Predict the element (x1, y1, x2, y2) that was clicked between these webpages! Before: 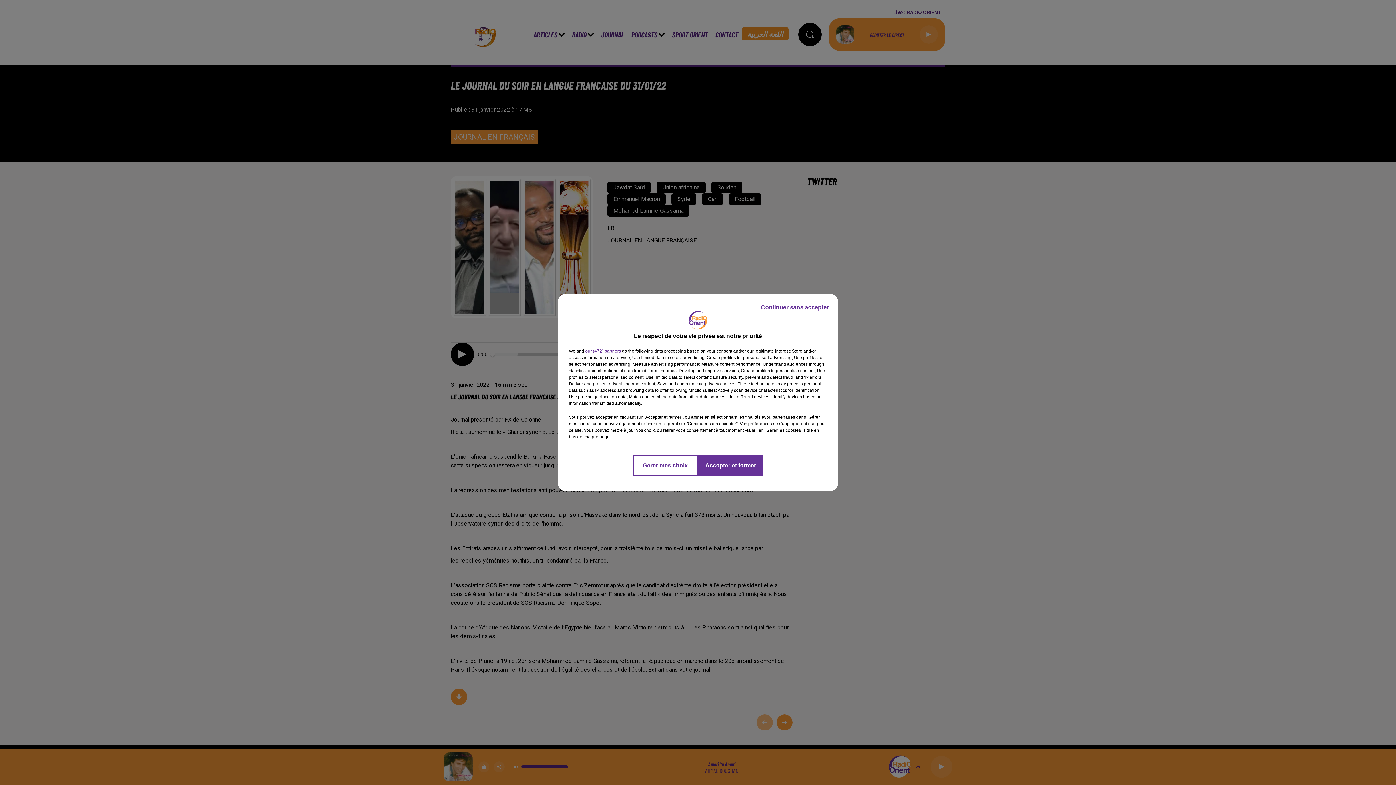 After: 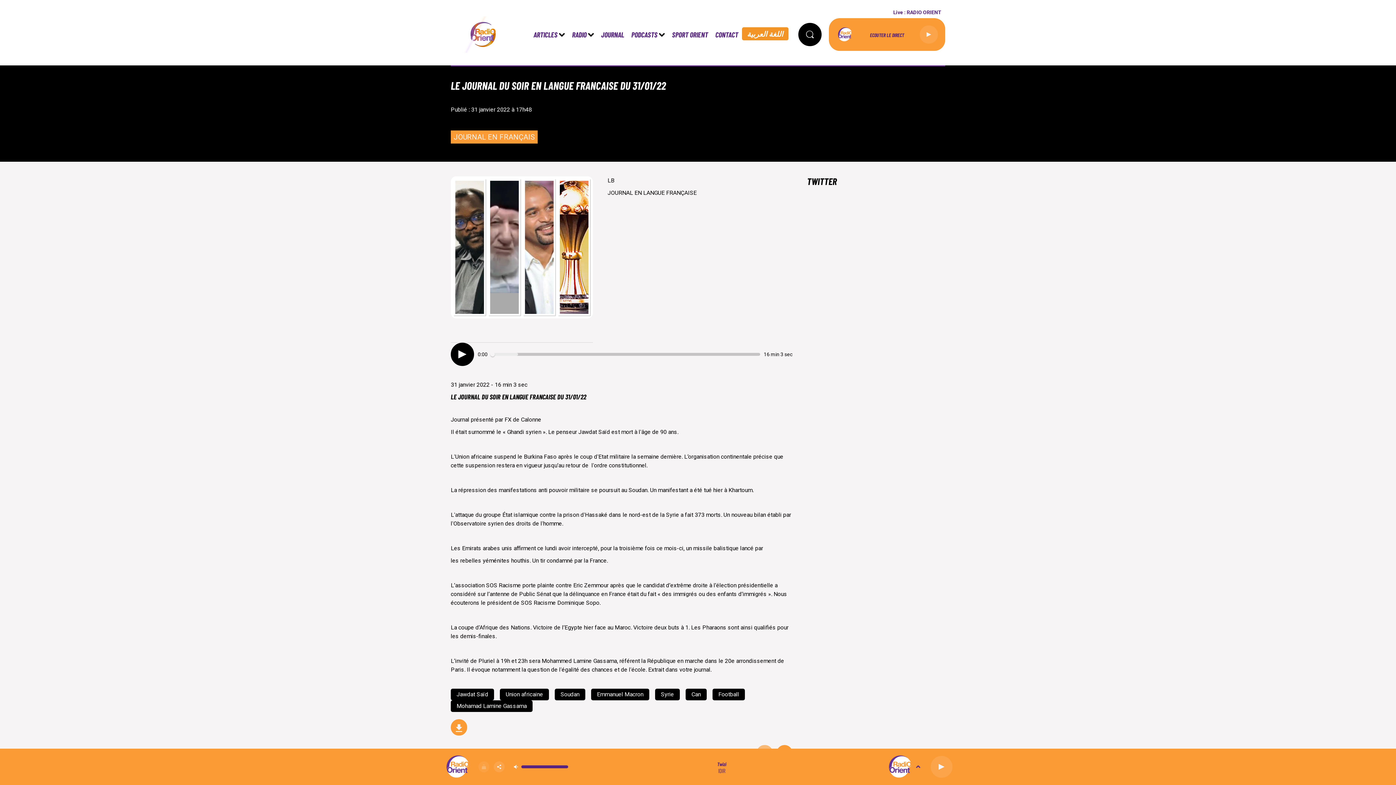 Action: bbox: (698, 454, 763, 476) label: Accepter et fermer